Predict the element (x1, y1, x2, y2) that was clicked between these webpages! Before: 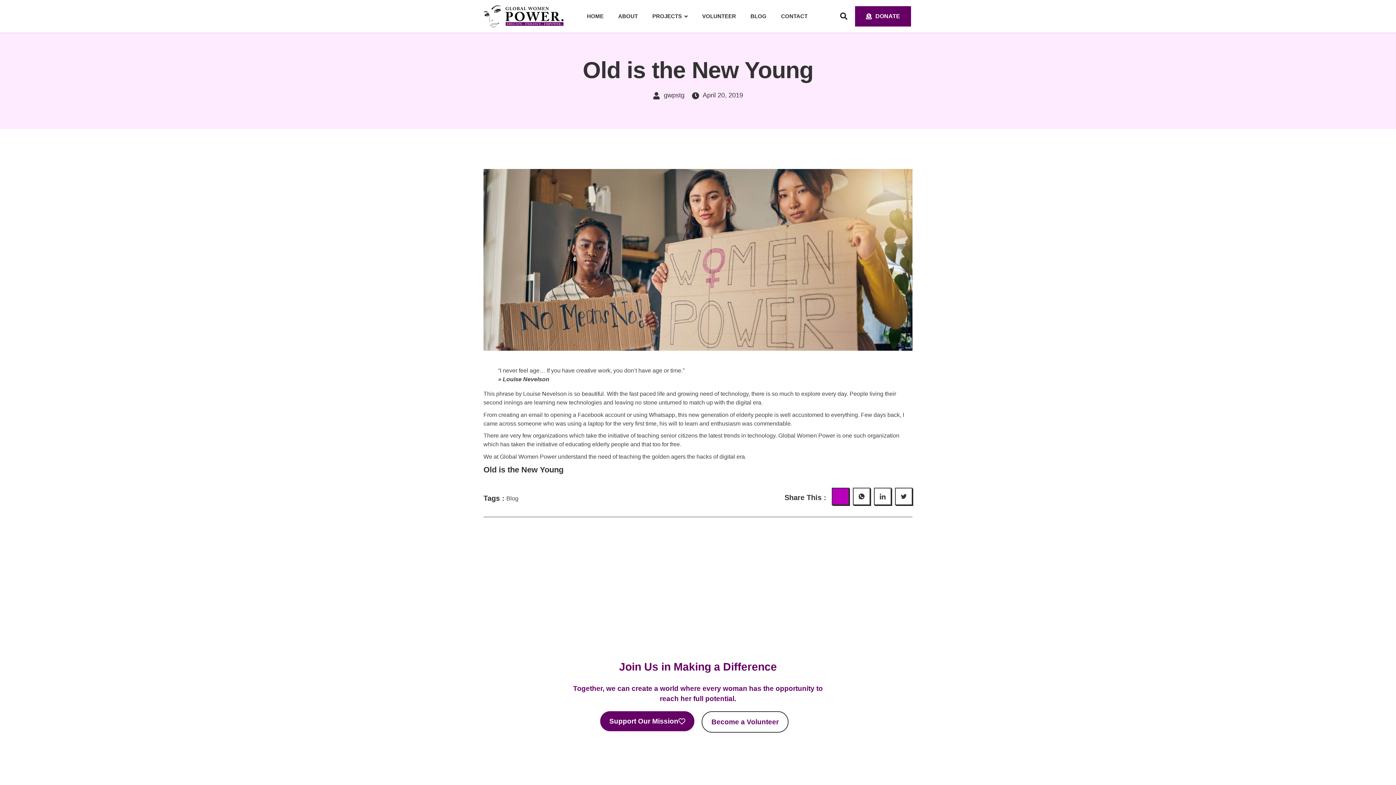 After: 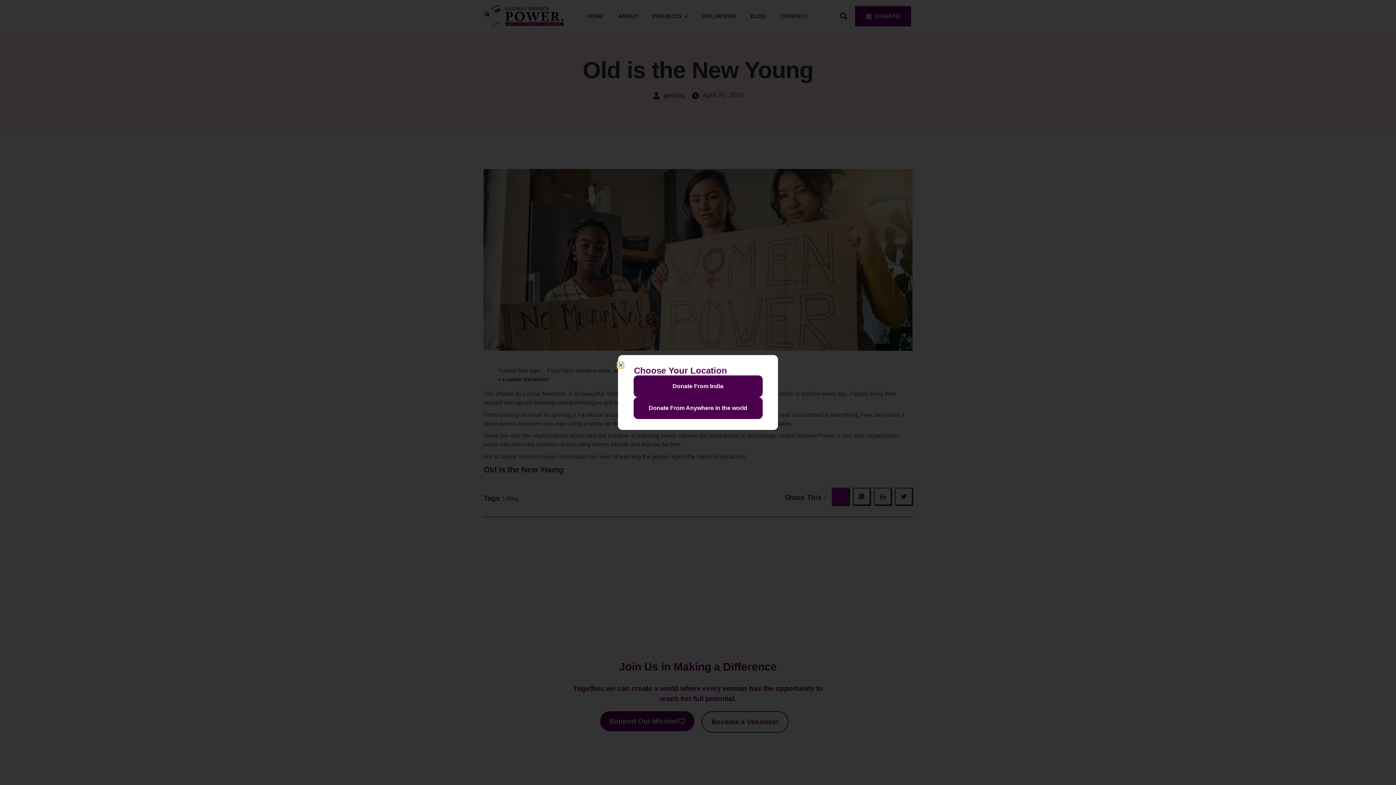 Action: bbox: (855, 6, 911, 26) label: DONATE